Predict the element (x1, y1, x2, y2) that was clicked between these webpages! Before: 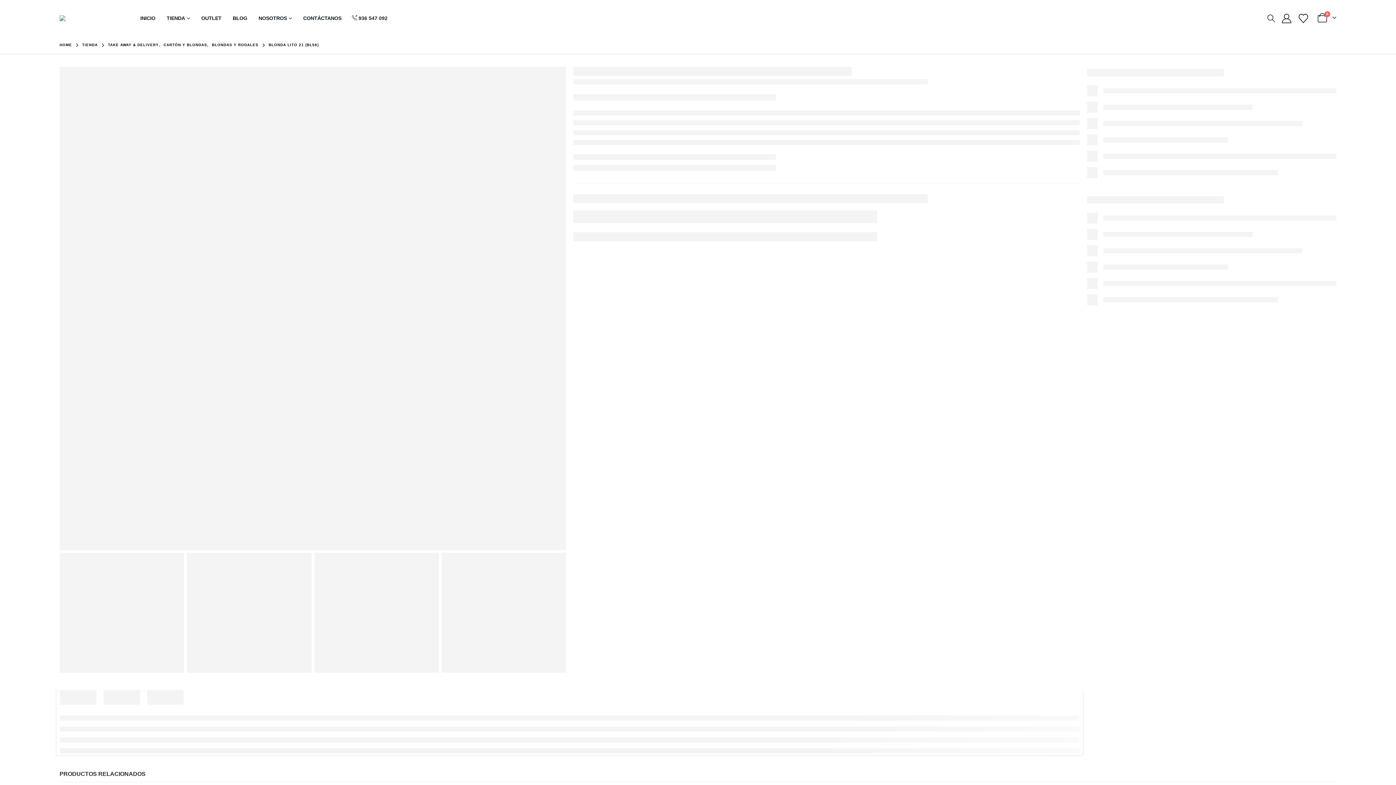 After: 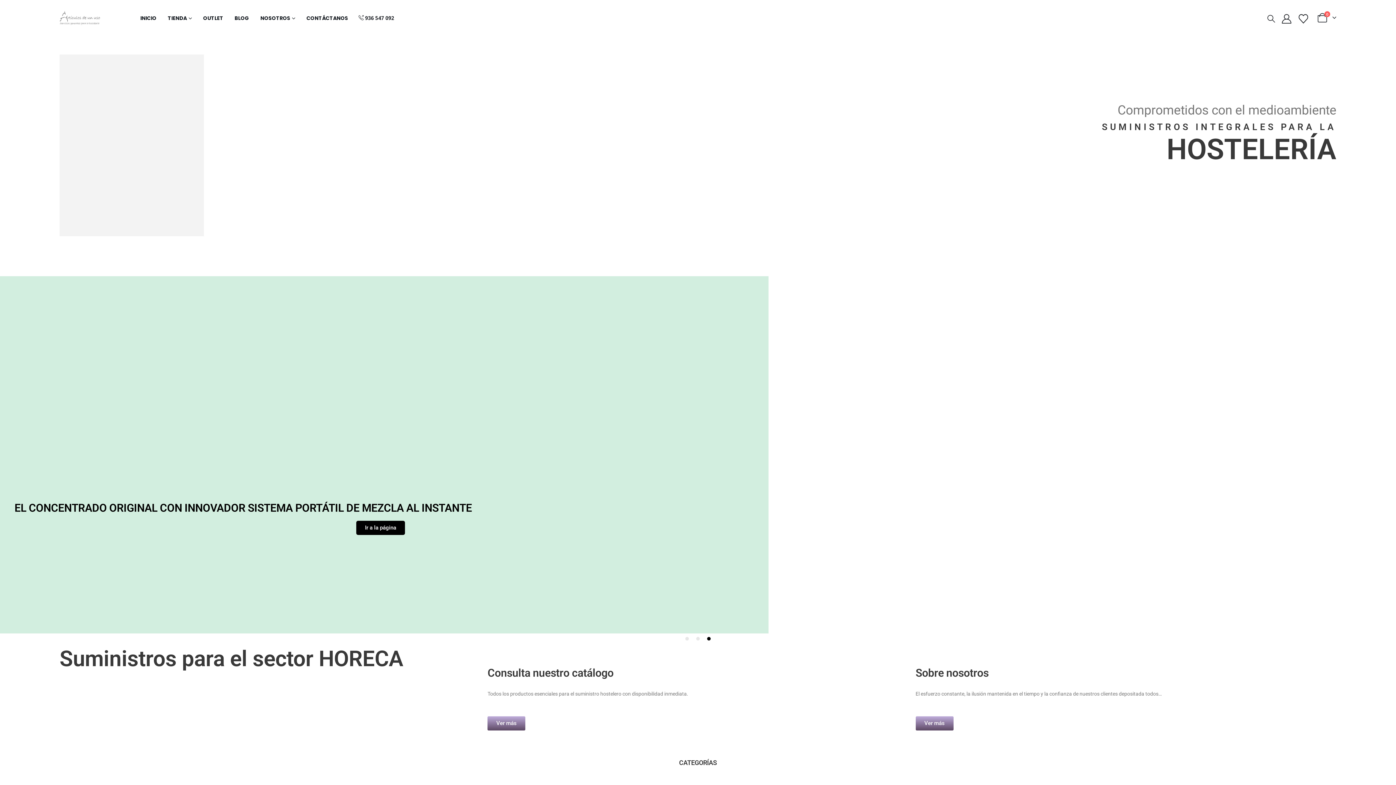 Action: label: Site Logo bbox: (59, 15, 99, 21)